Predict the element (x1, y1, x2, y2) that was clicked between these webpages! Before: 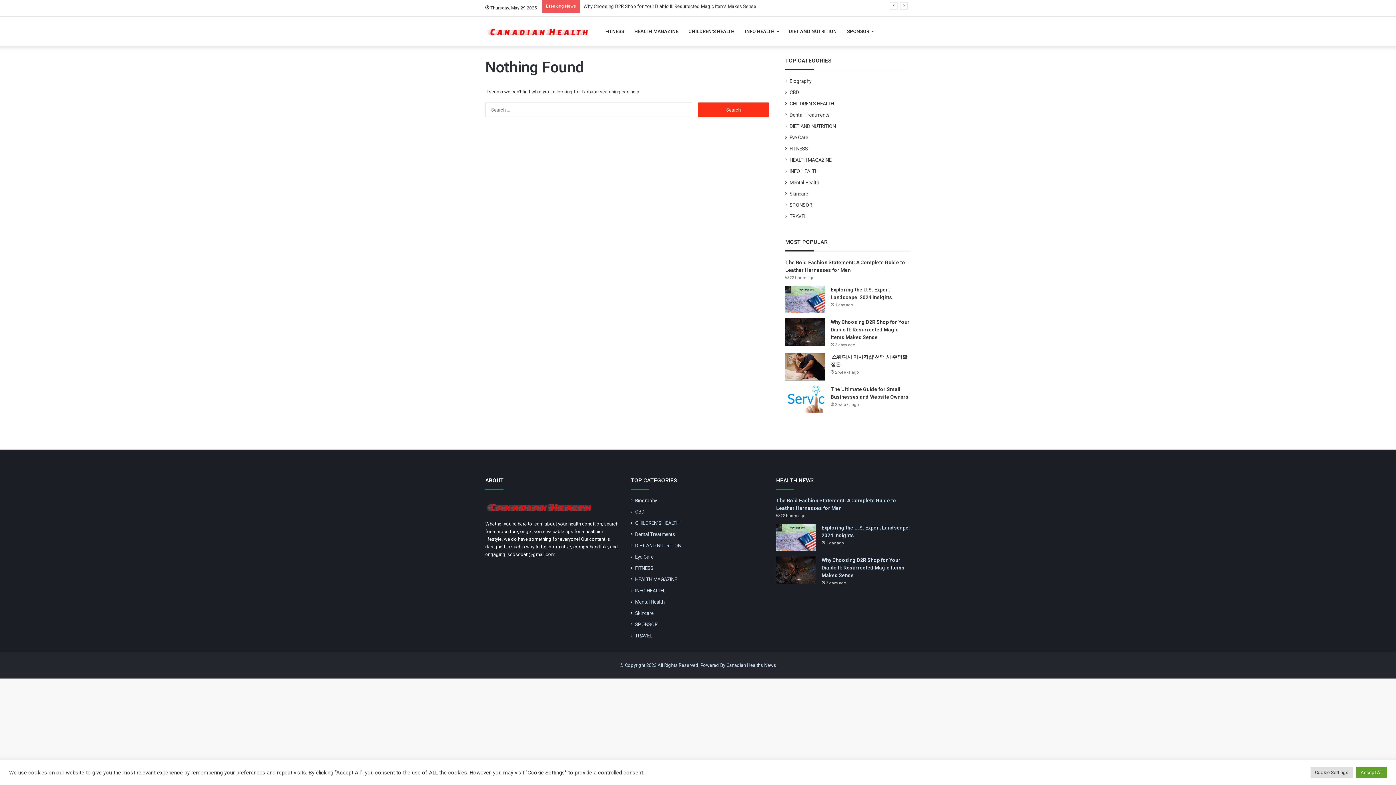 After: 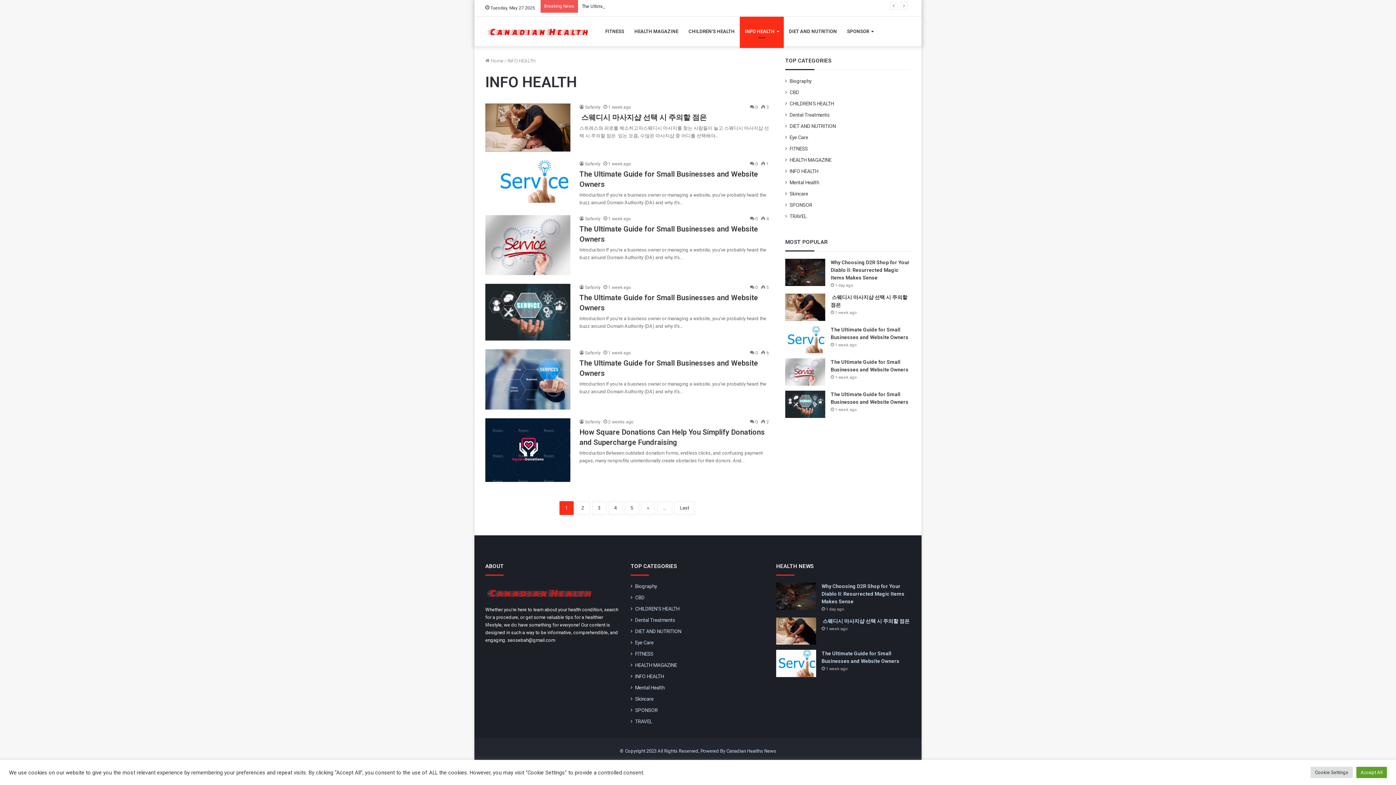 Action: label: INFO HEALTH bbox: (740, 16, 784, 46)